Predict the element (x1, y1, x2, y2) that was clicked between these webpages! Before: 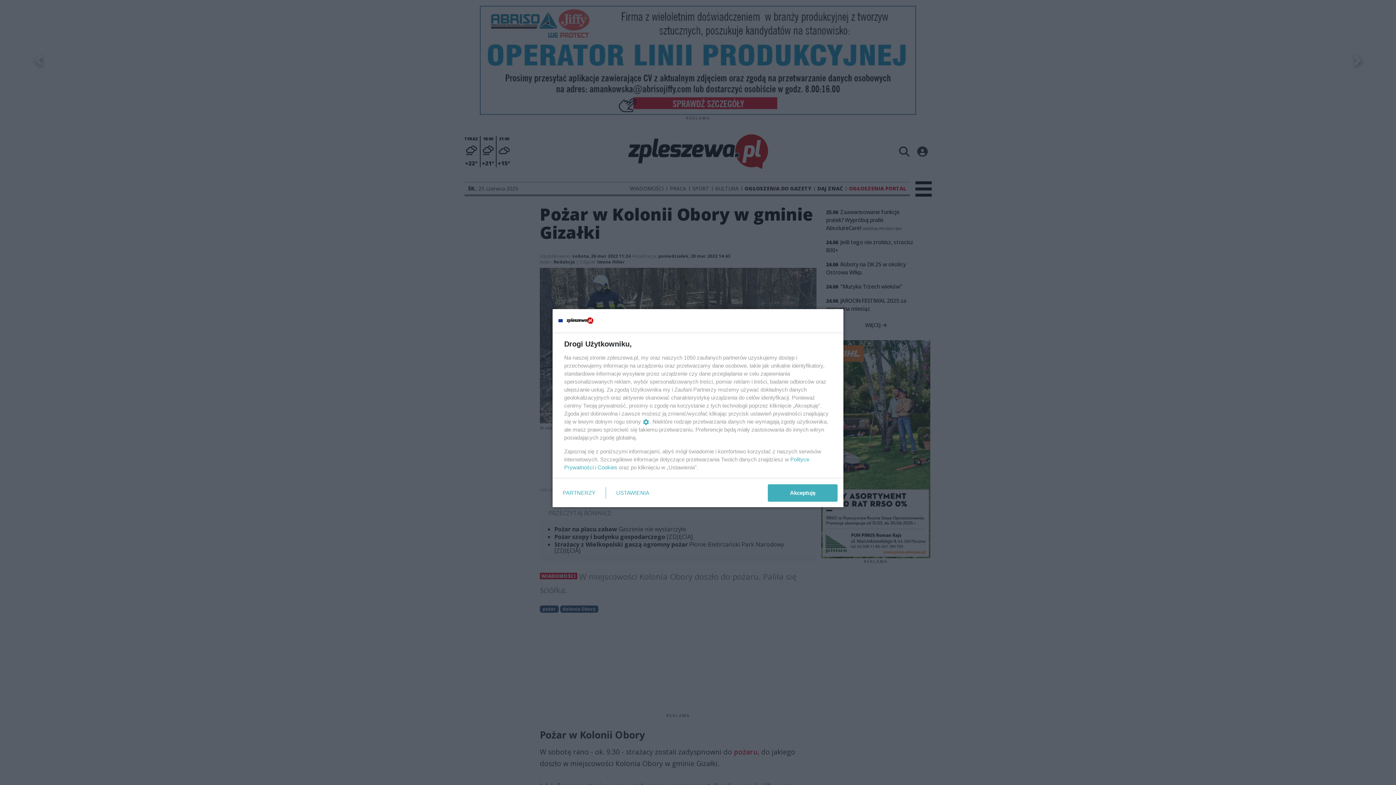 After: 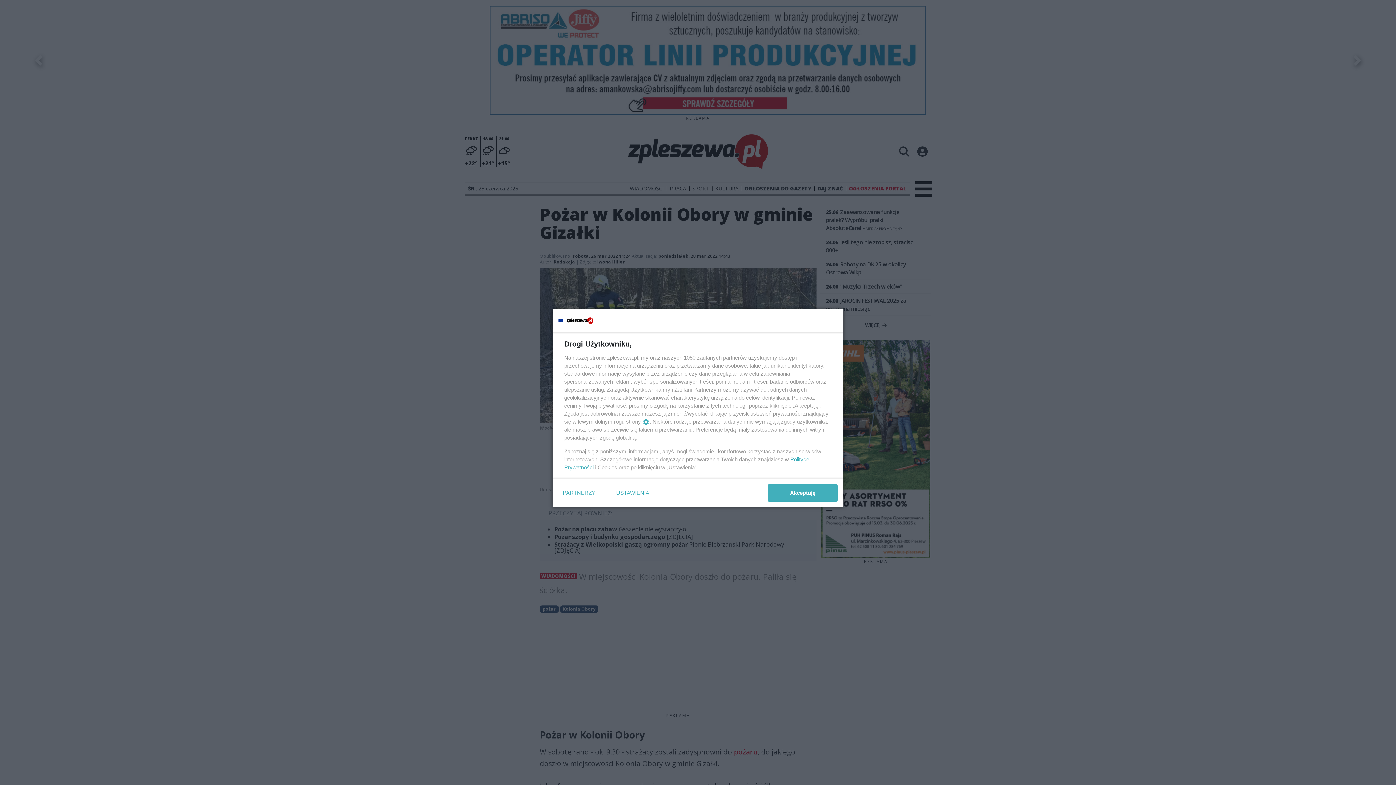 Action: bbox: (597, 464, 617, 470) label: Cookies